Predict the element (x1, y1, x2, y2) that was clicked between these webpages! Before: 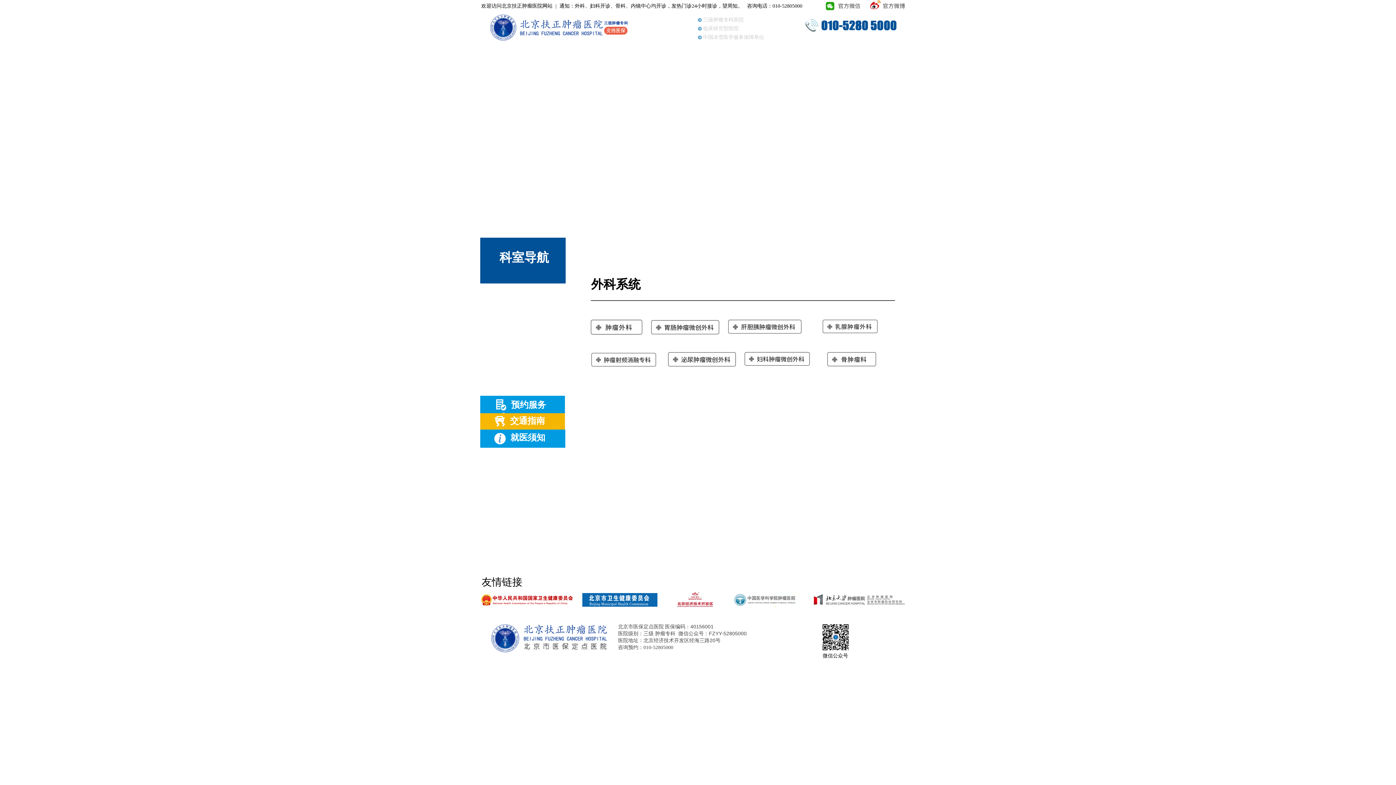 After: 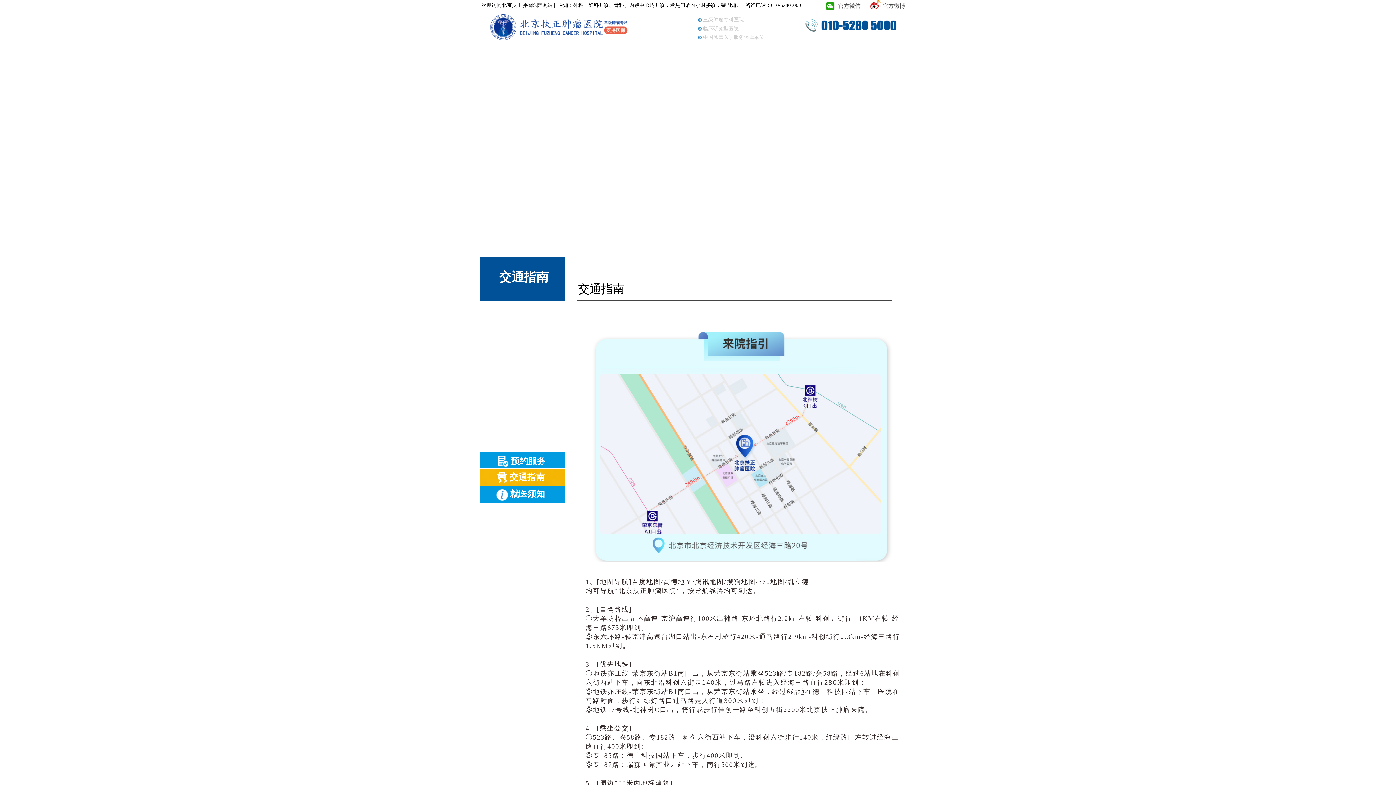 Action: bbox: (510, 416, 545, 425) label: 交通指南